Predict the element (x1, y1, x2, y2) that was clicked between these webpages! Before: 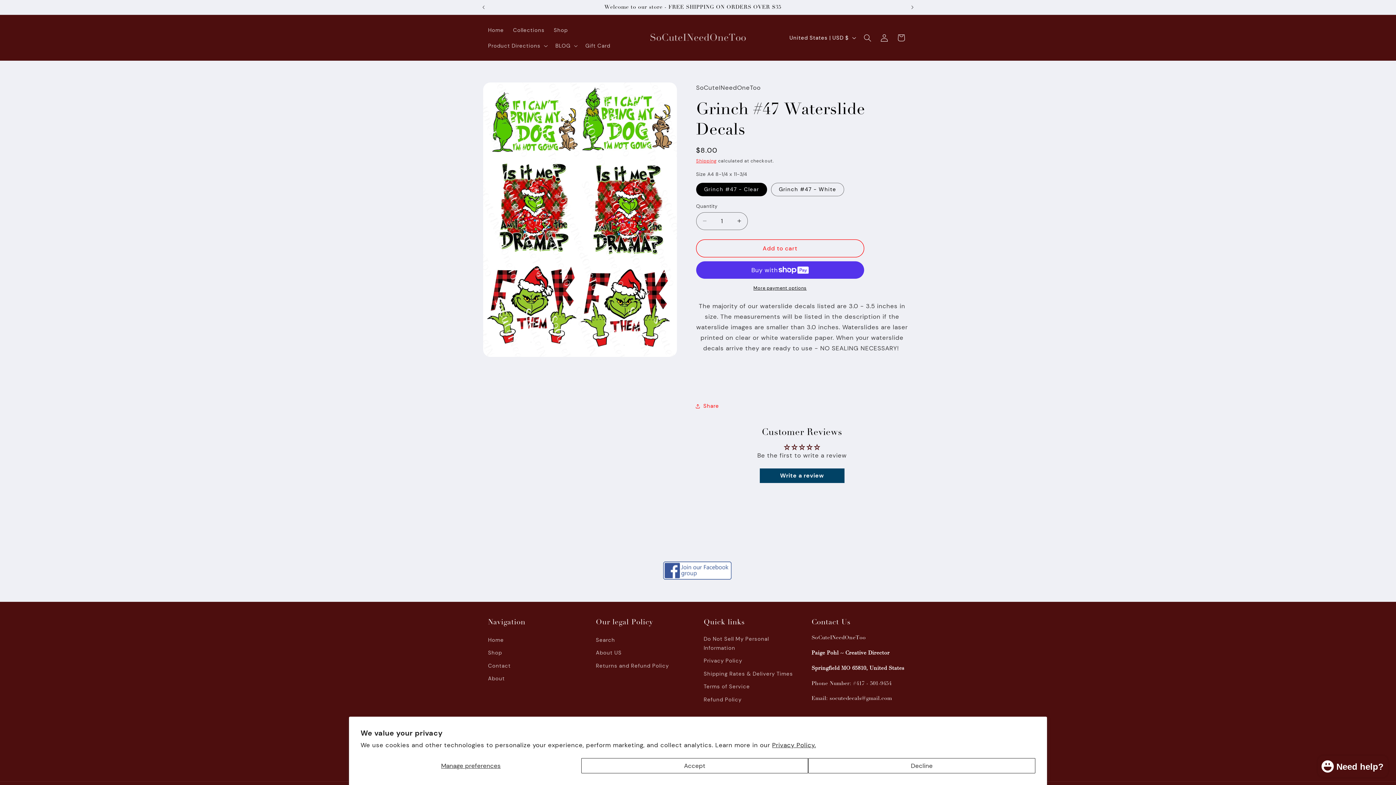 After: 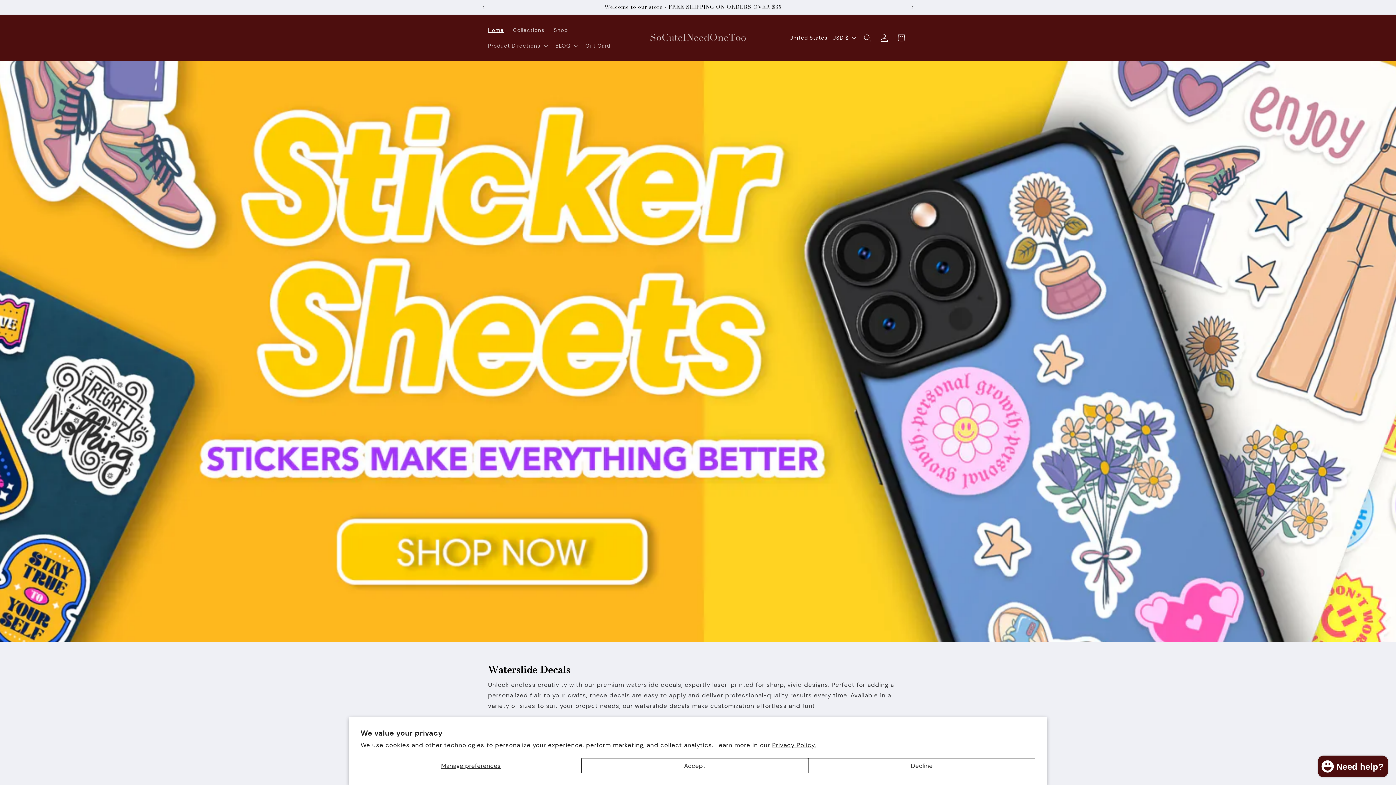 Action: label: Home bbox: (488, 635, 504, 646)